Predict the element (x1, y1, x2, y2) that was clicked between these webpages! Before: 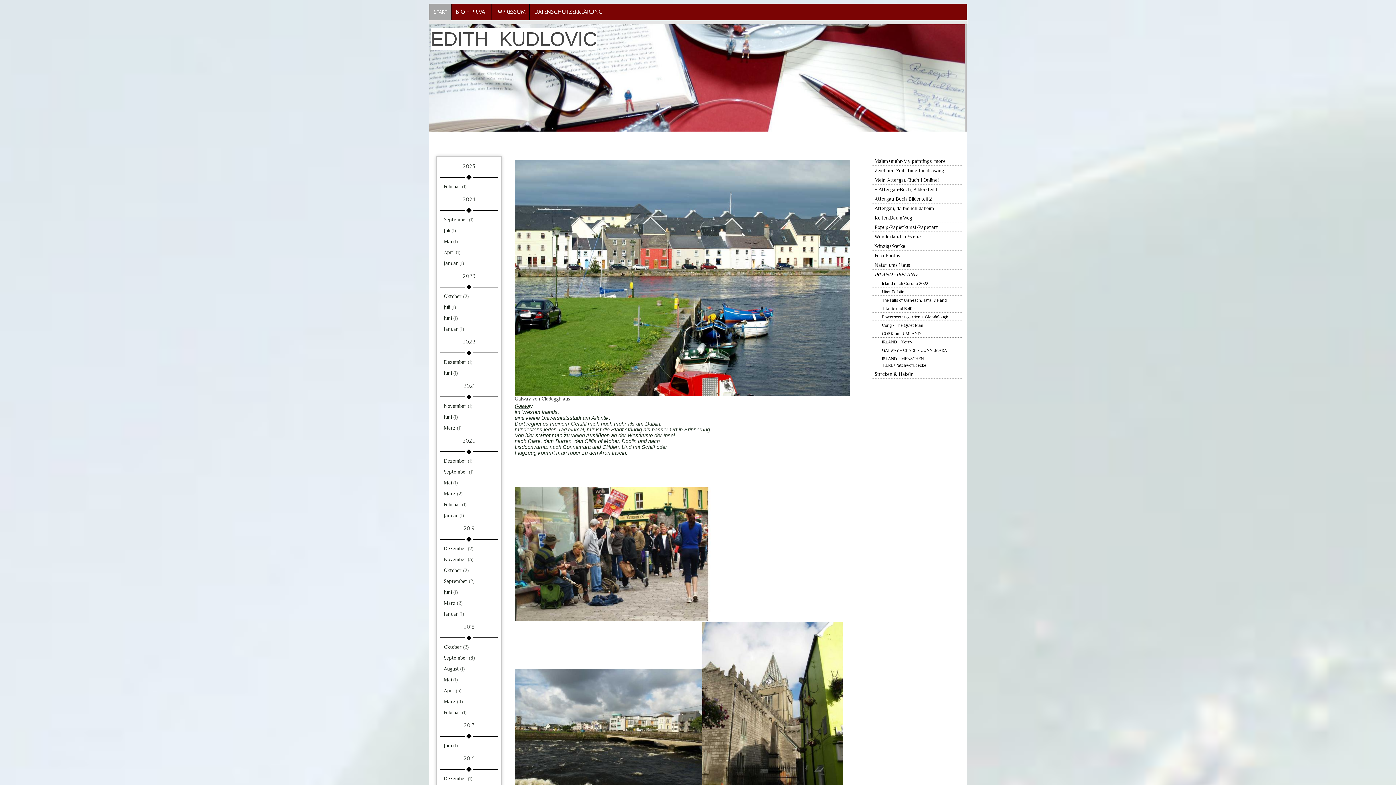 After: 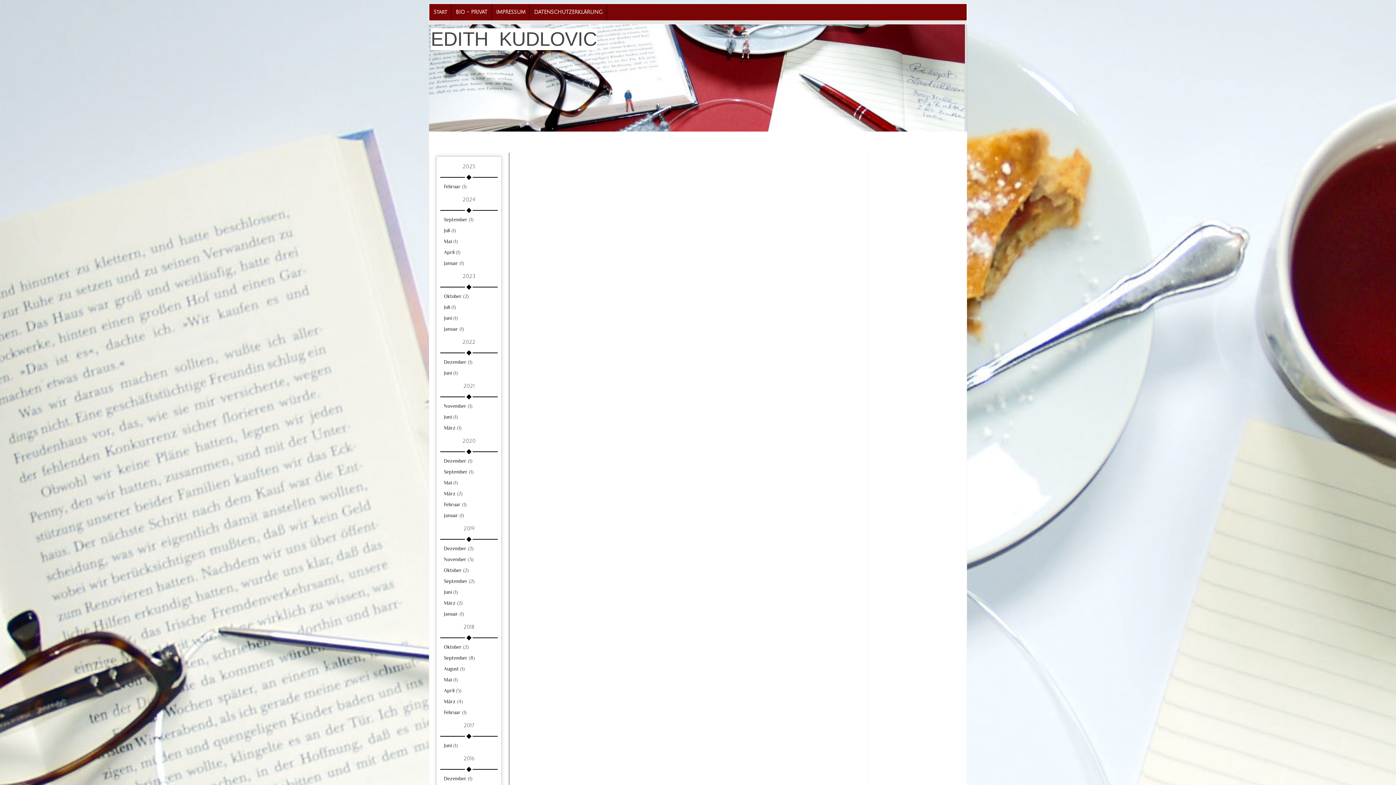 Action: bbox: (444, 469, 473, 474) label: September (1)